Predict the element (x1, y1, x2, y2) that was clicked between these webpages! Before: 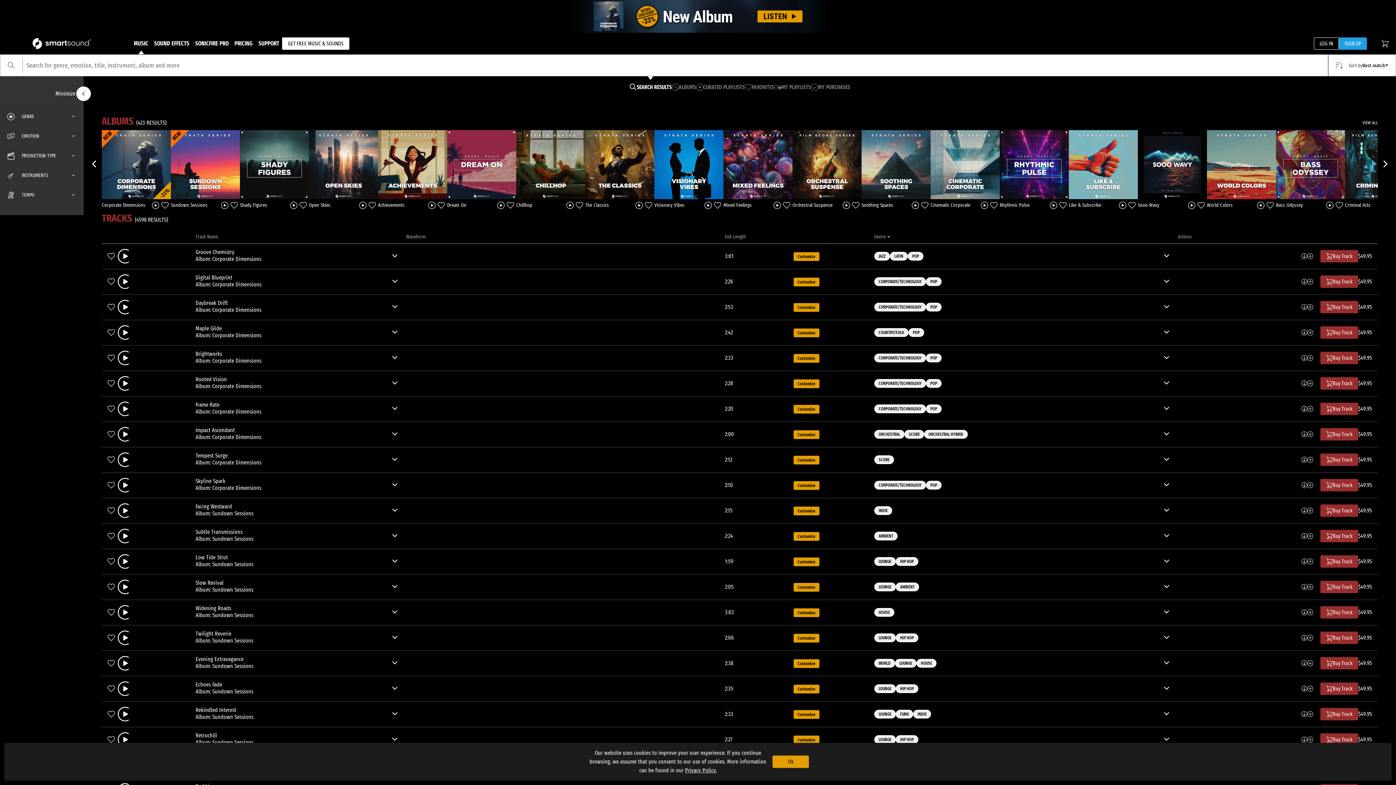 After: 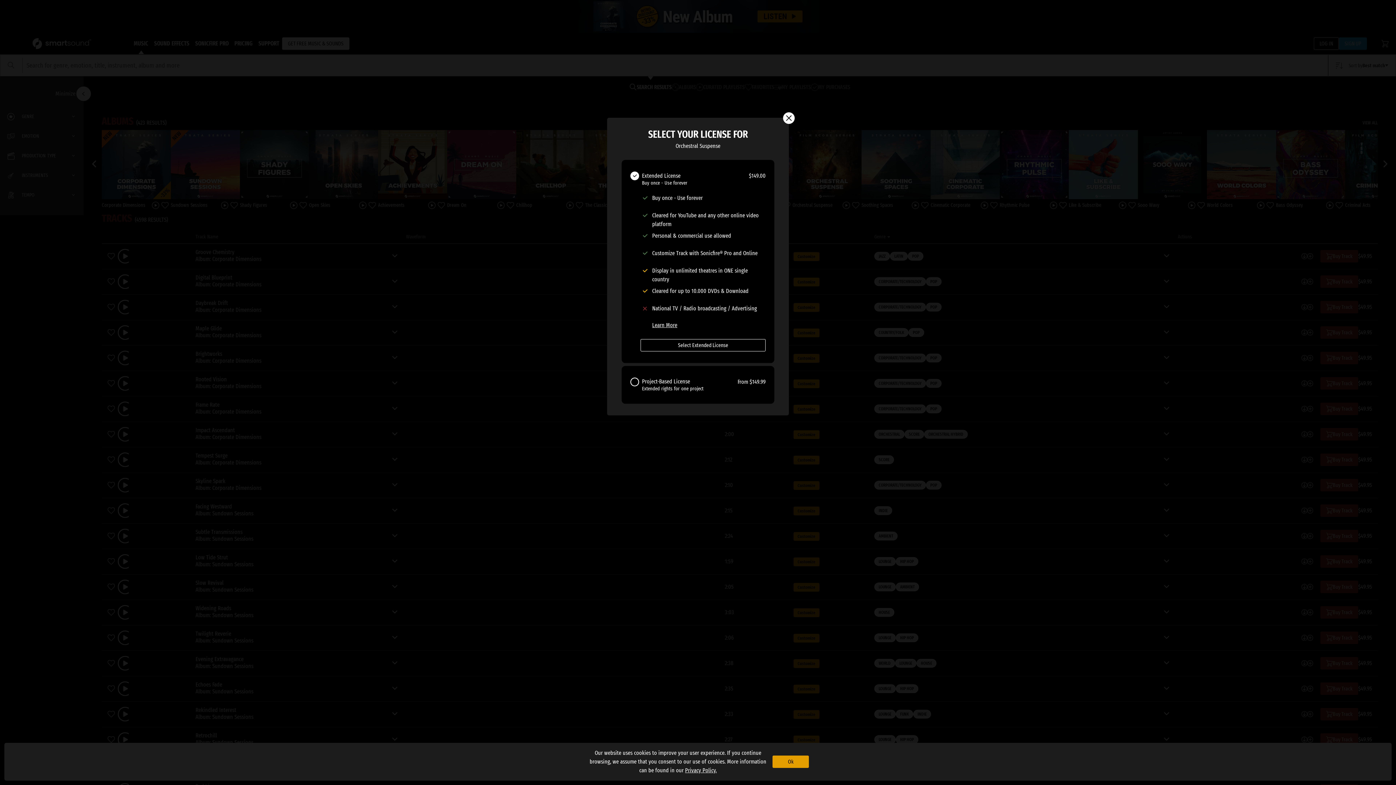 Action: label: Buy bbox: (800, 181, 825, 193)